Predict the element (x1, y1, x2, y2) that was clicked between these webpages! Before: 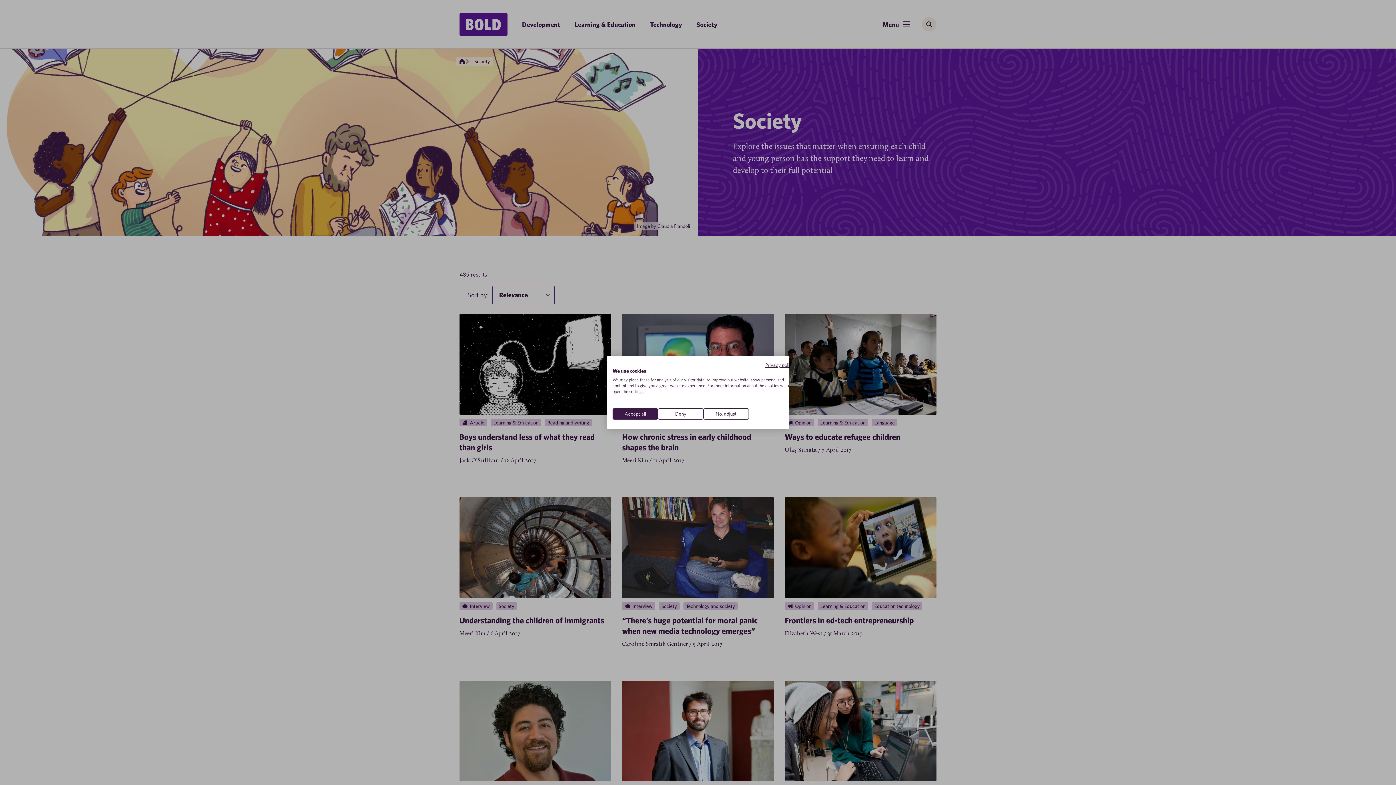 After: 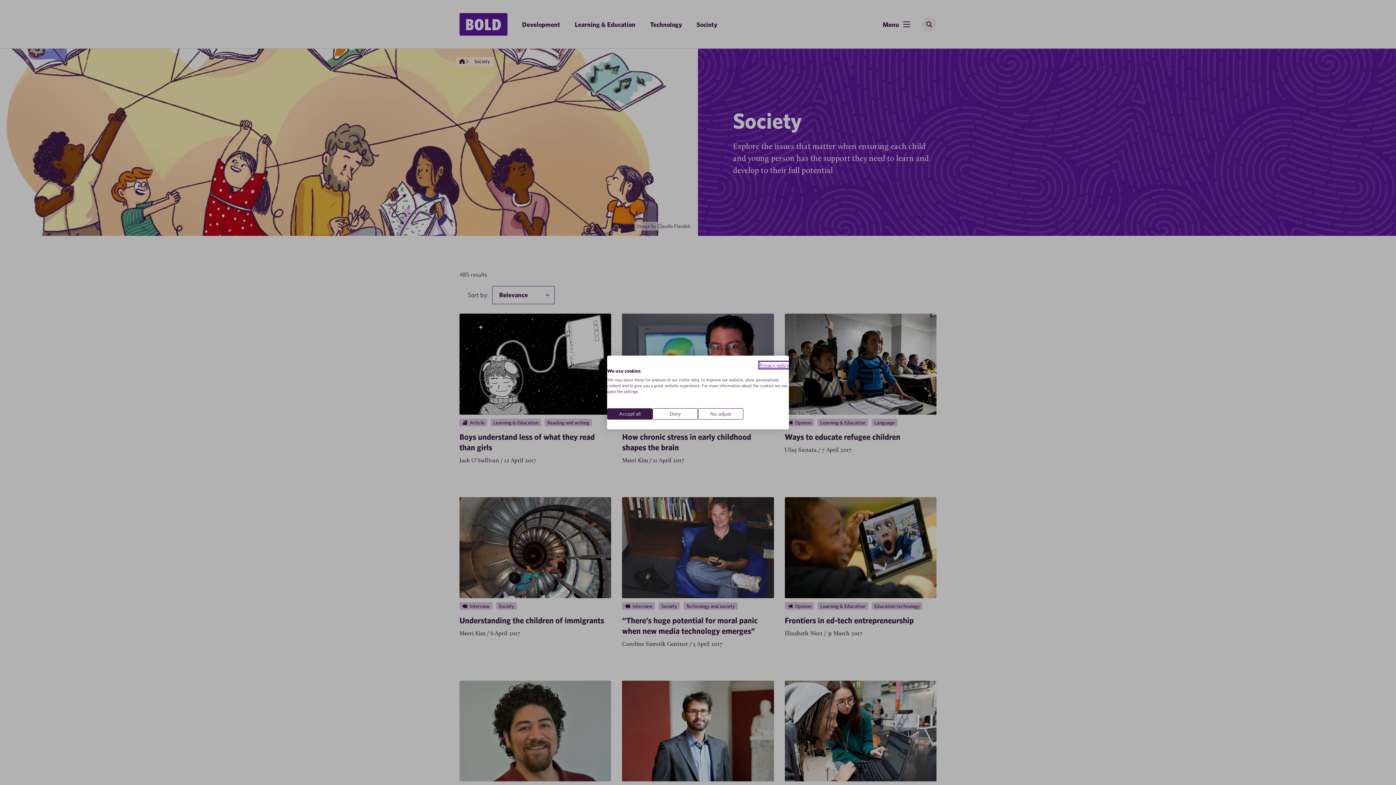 Action: label: Privacy Policy. External link. Opens in a new tab or window. bbox: (765, 362, 794, 368)